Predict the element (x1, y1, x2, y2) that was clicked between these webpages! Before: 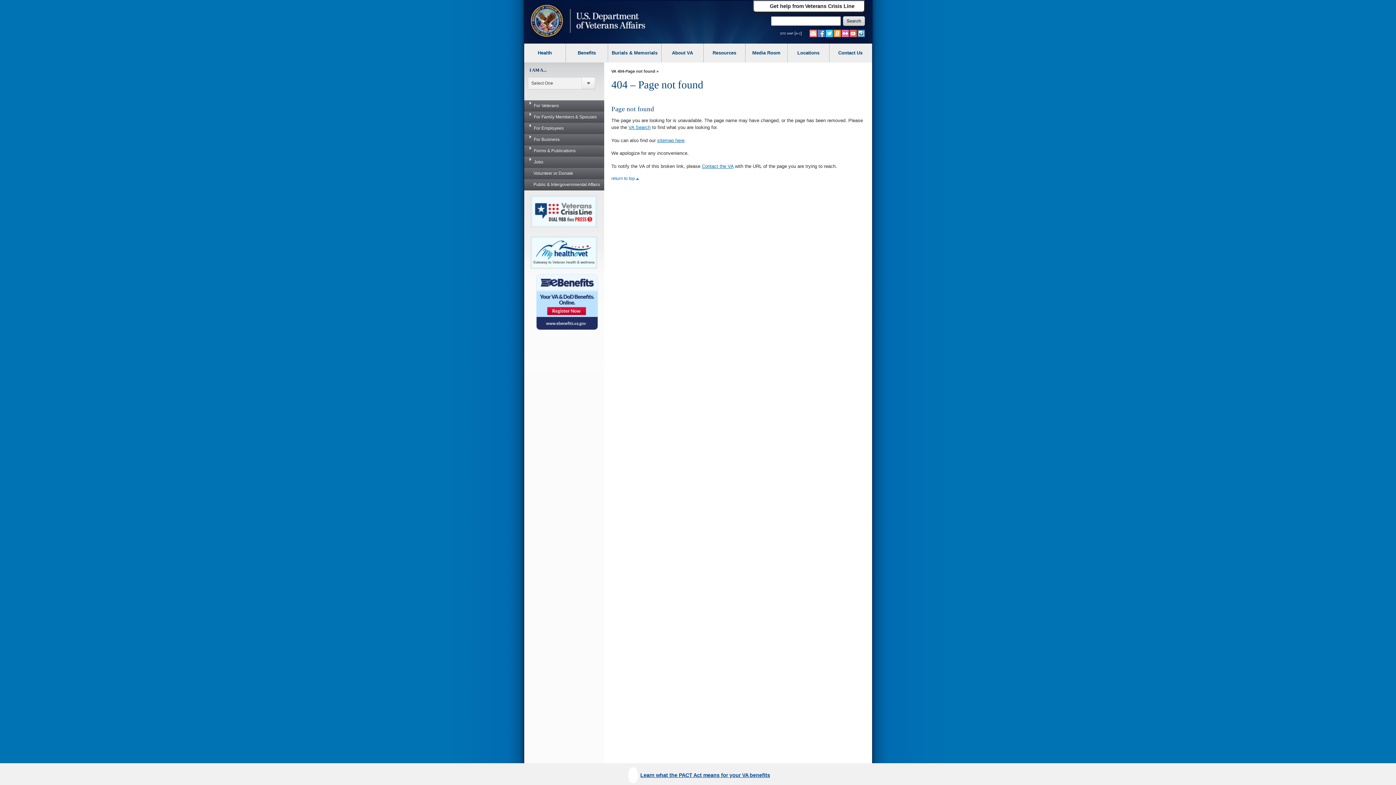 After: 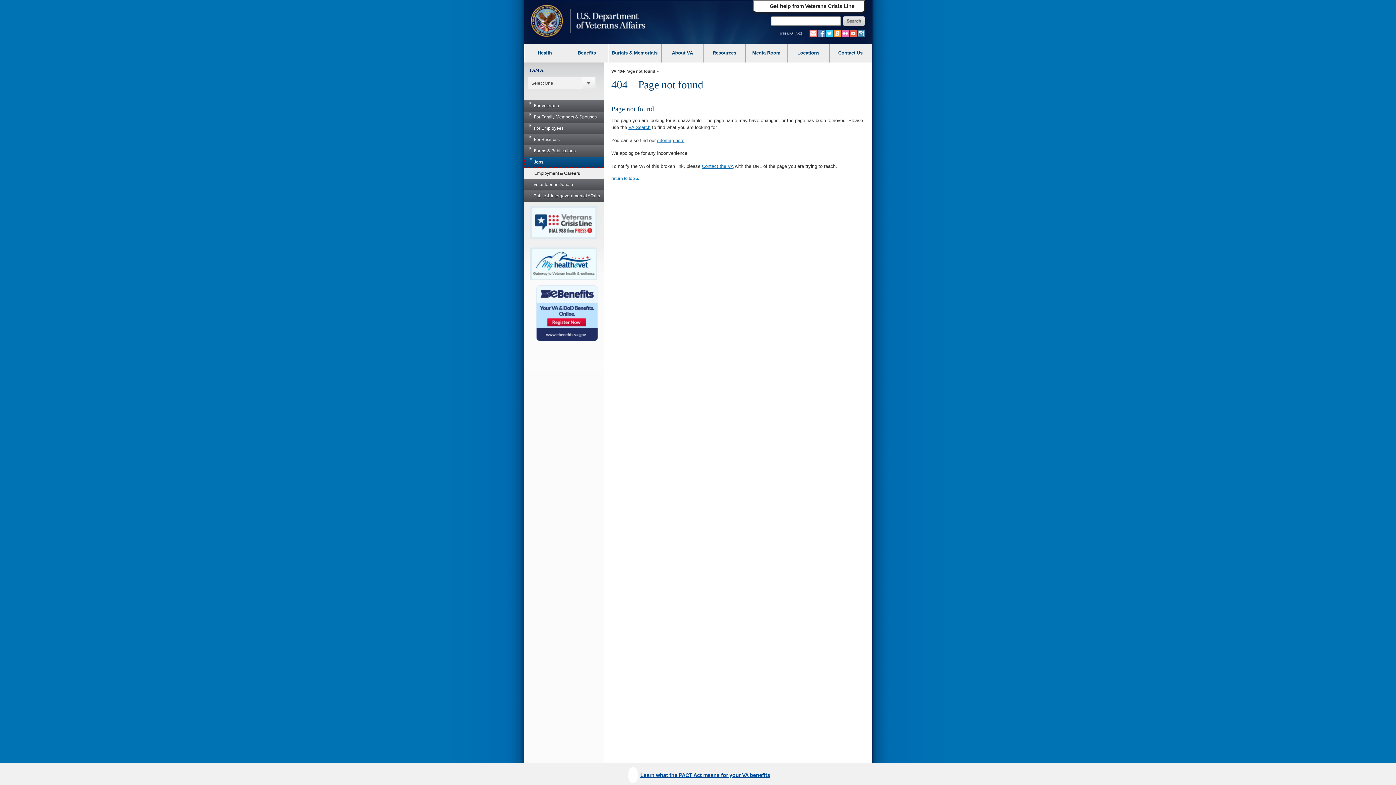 Action: bbox: (524, 156, 604, 168) label: Jobs